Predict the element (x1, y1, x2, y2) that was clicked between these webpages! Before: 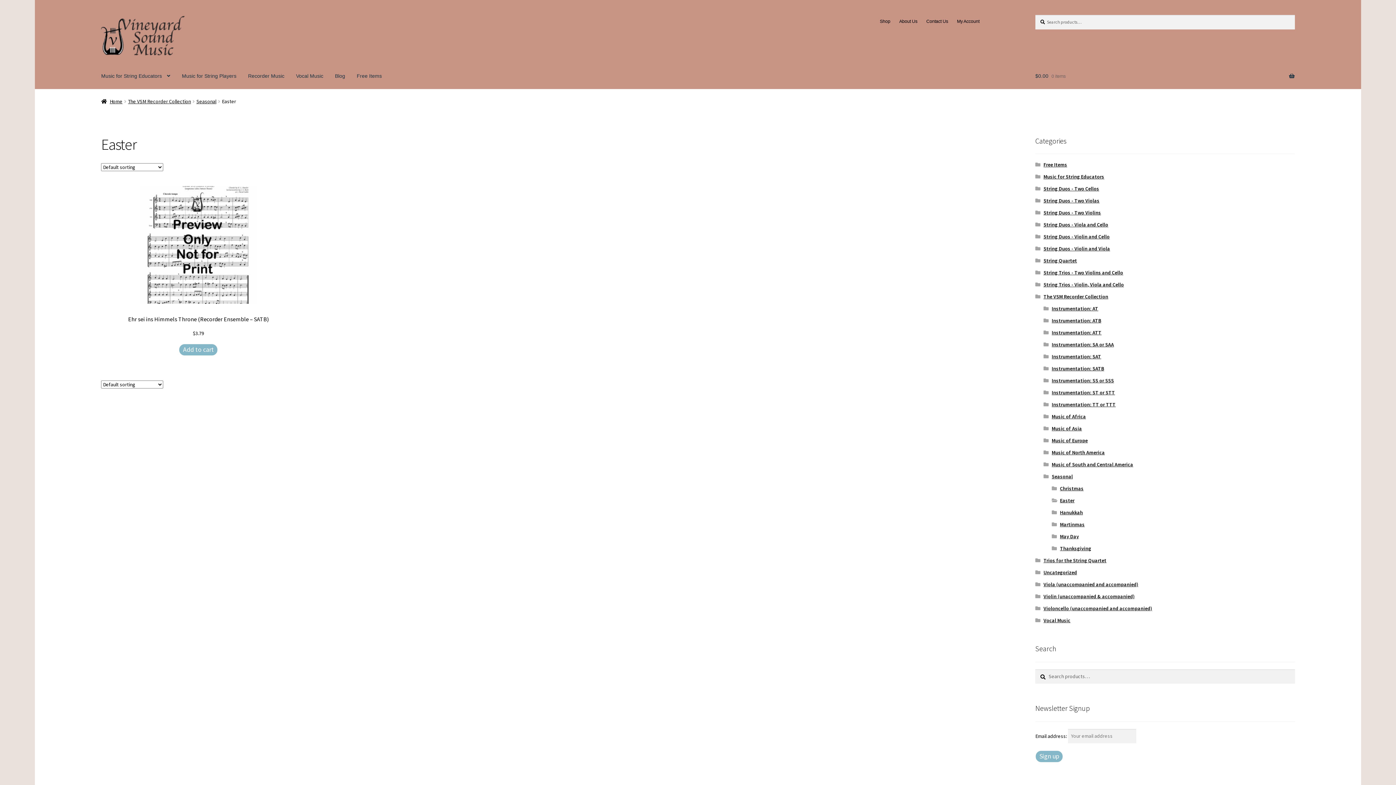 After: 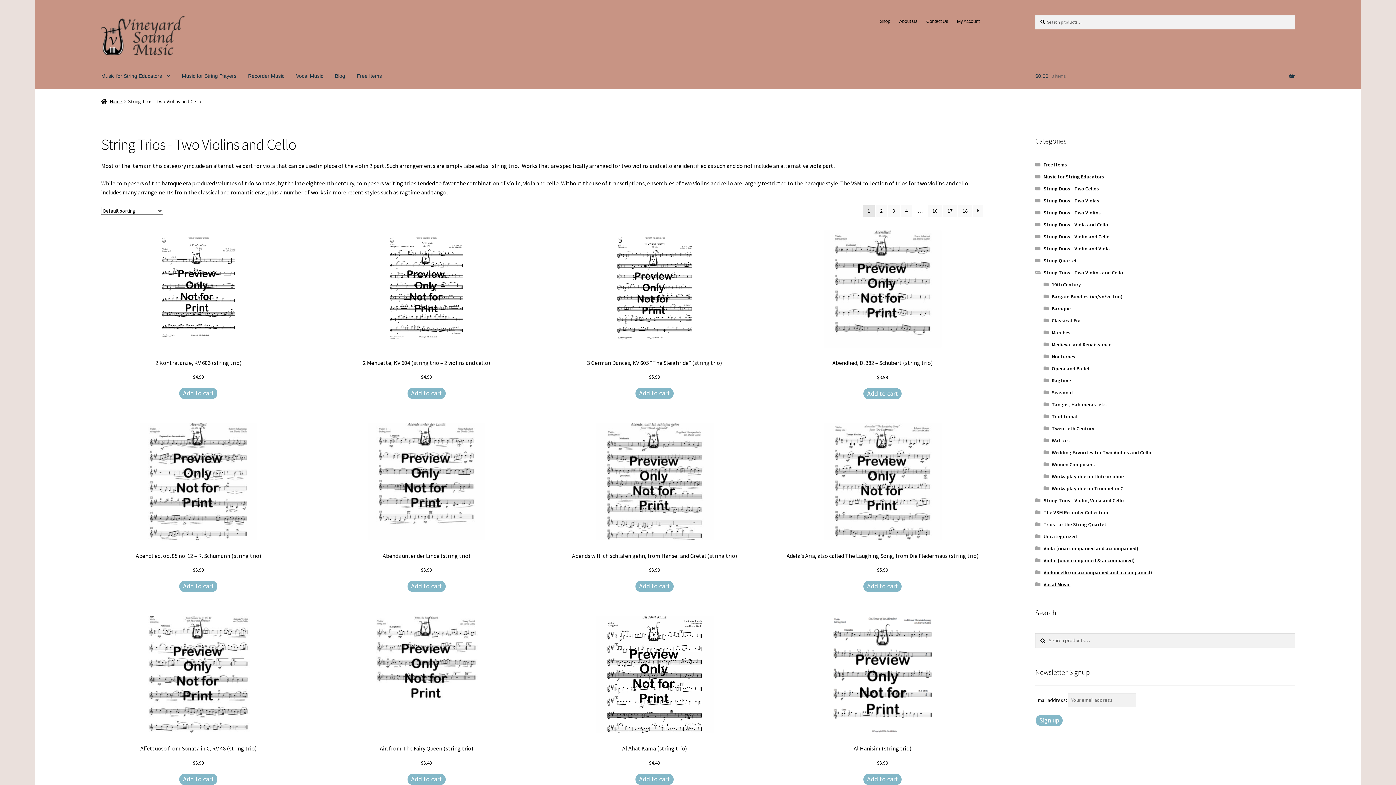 Action: bbox: (1043, 269, 1123, 276) label: String Trios - Two Violins and Cello